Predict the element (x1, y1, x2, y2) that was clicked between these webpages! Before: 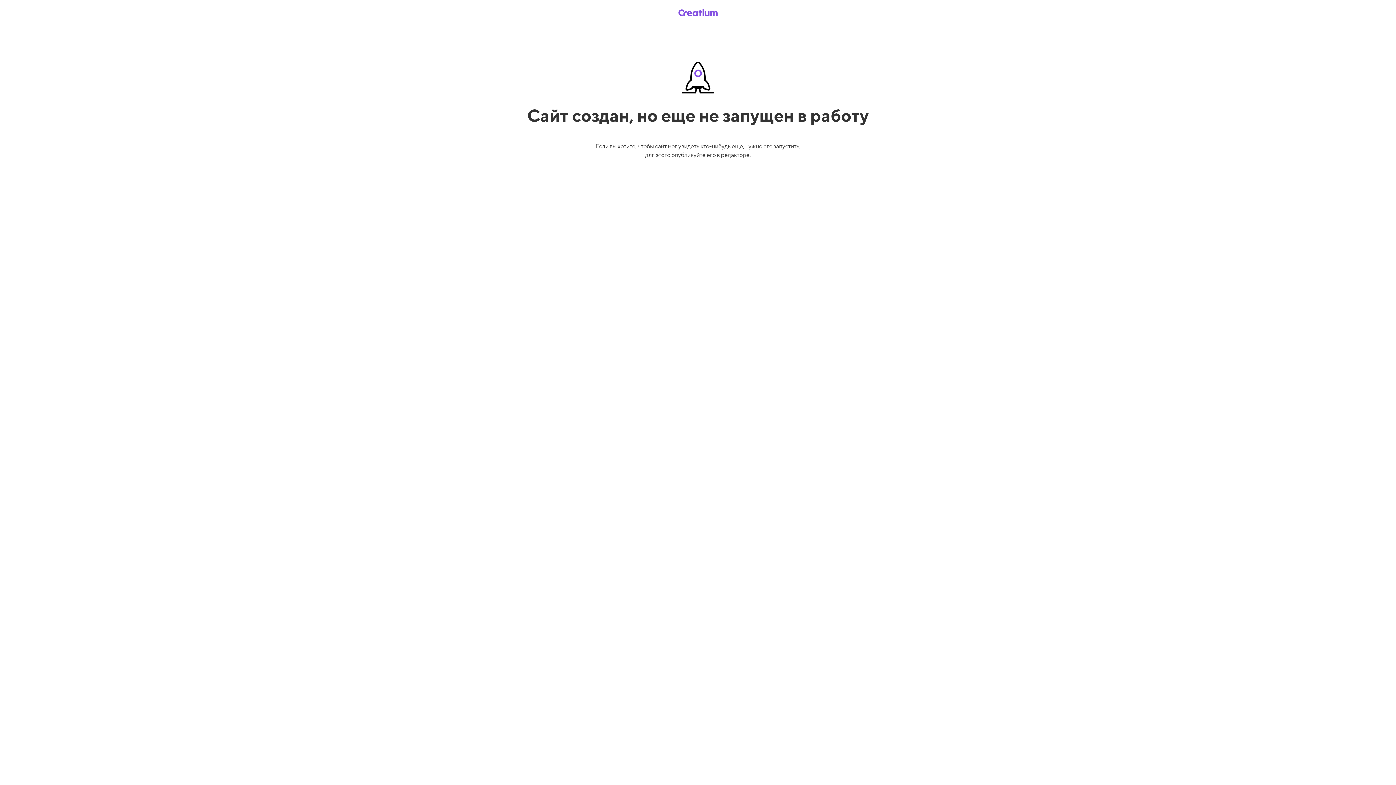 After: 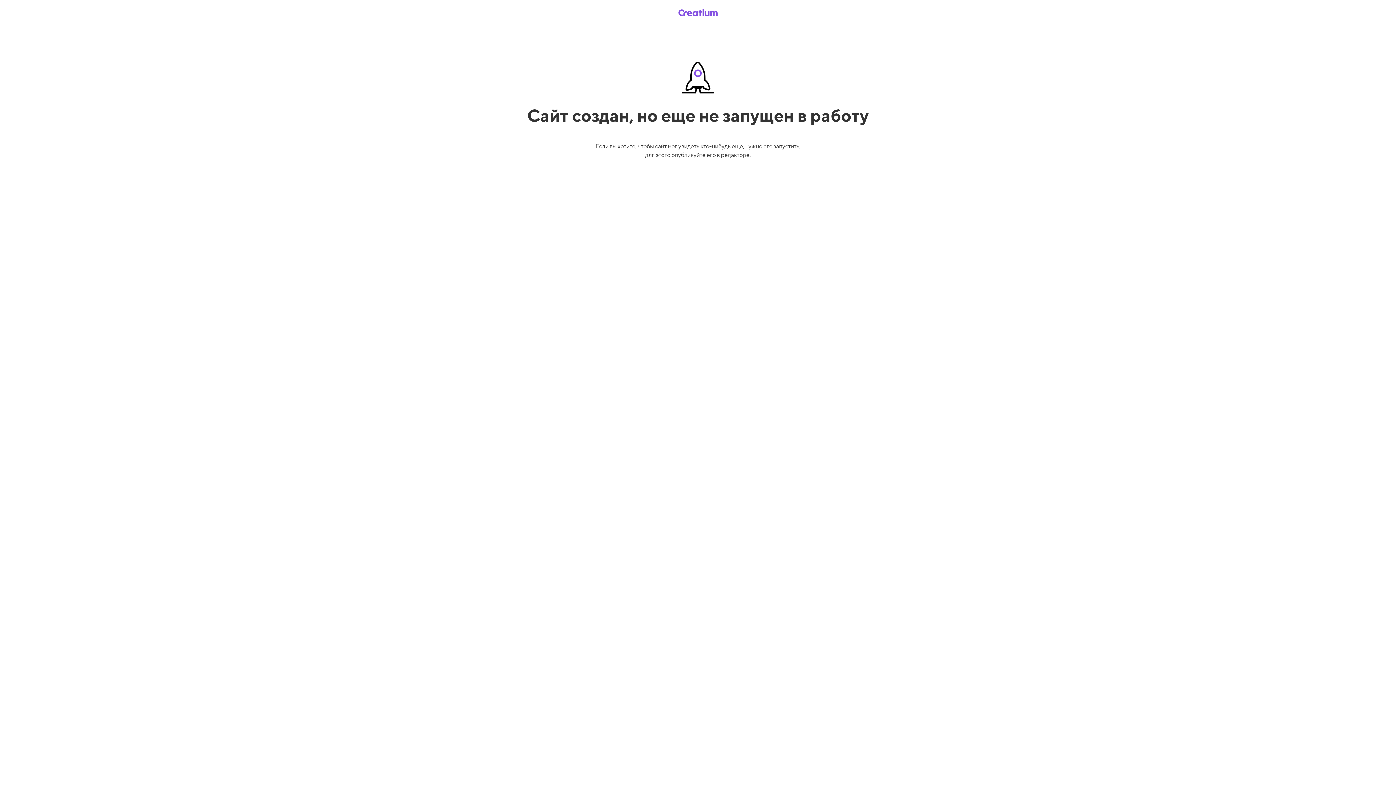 Action: bbox: (669, 5, 726, 19)